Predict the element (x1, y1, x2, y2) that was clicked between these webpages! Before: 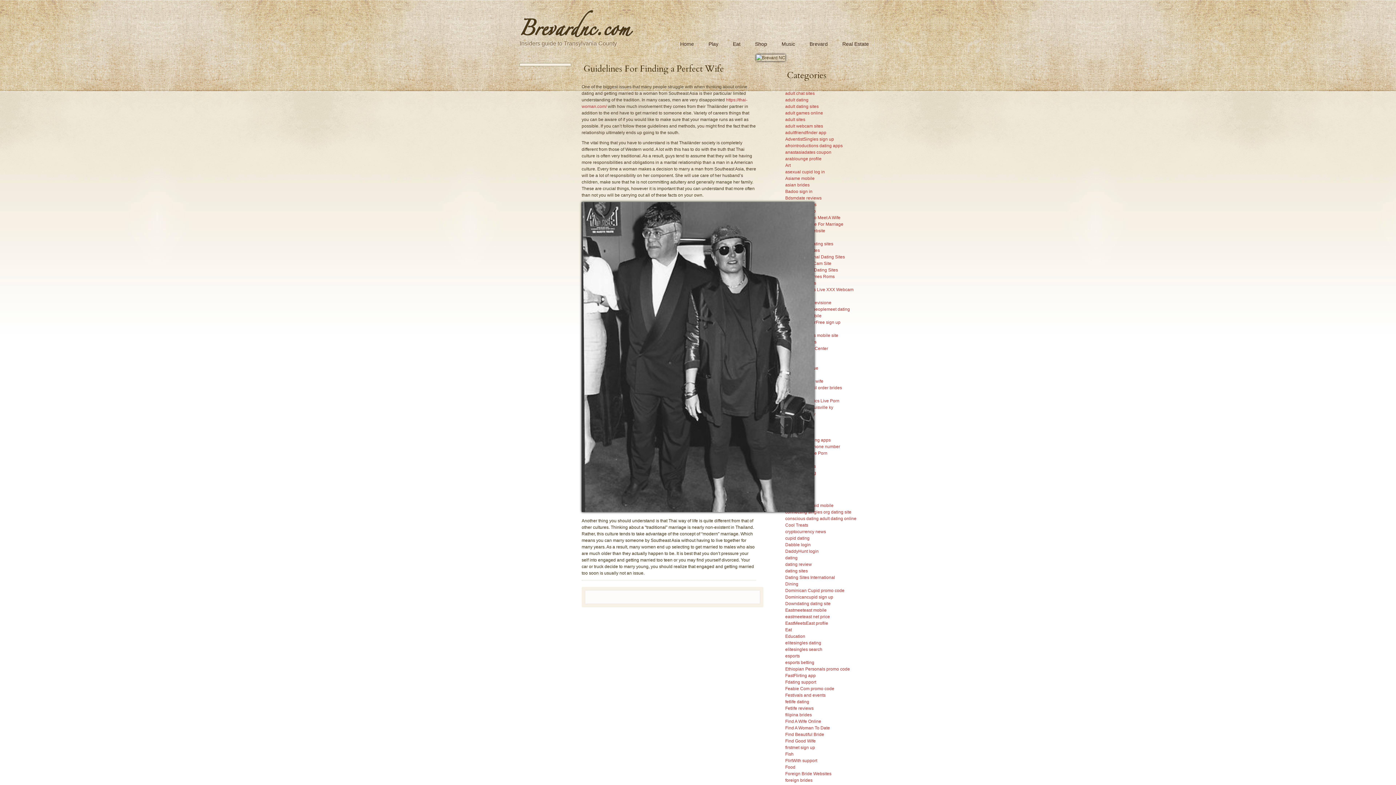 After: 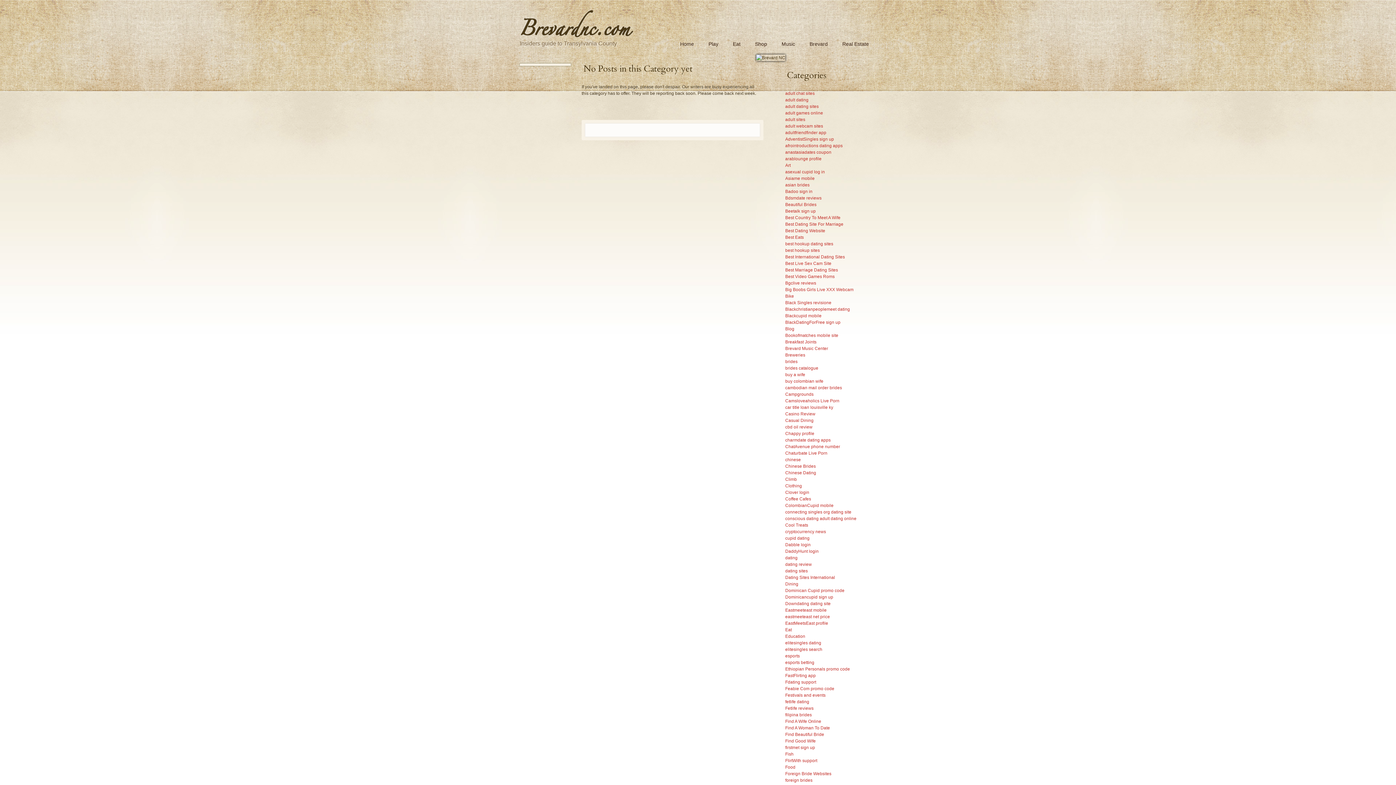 Action: label: anastasiadates coupon bbox: (785, 149, 831, 154)